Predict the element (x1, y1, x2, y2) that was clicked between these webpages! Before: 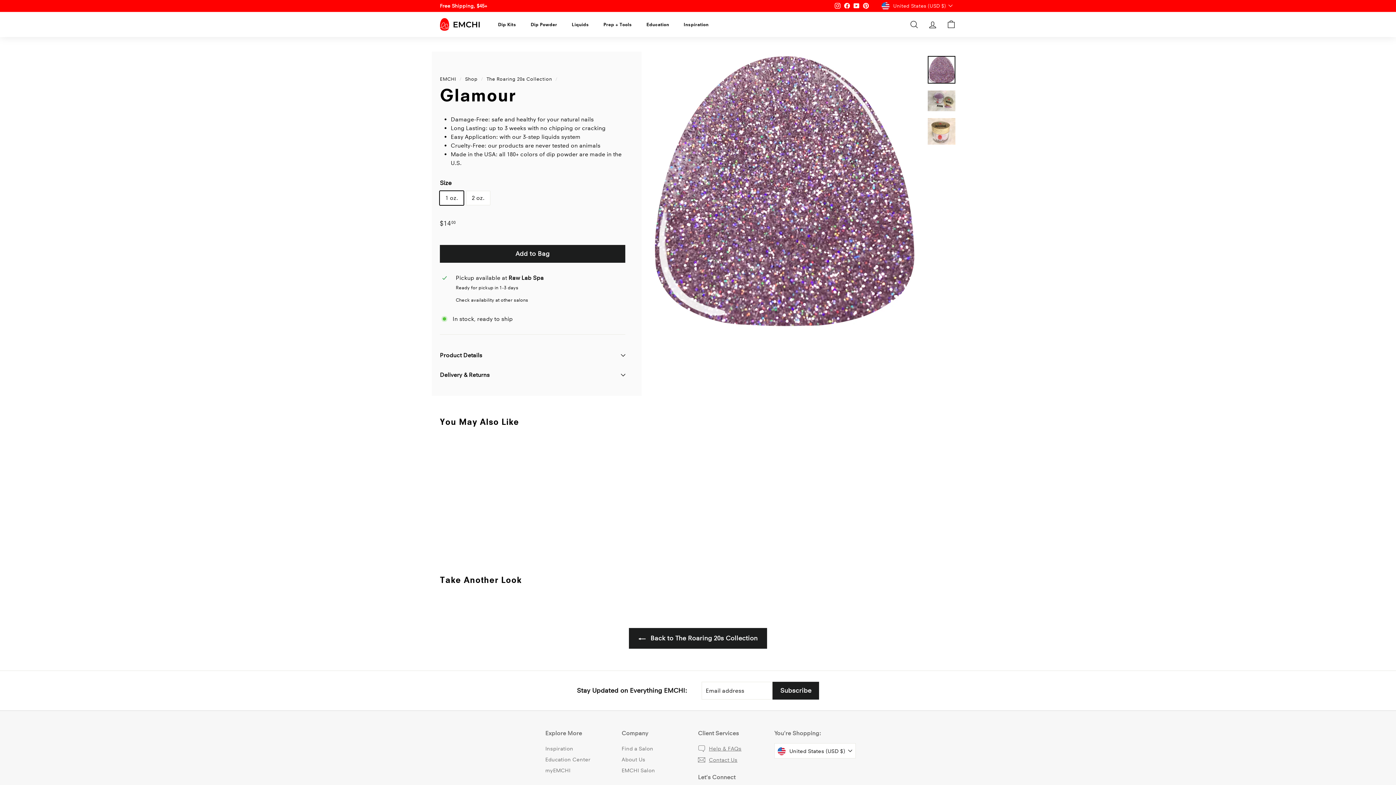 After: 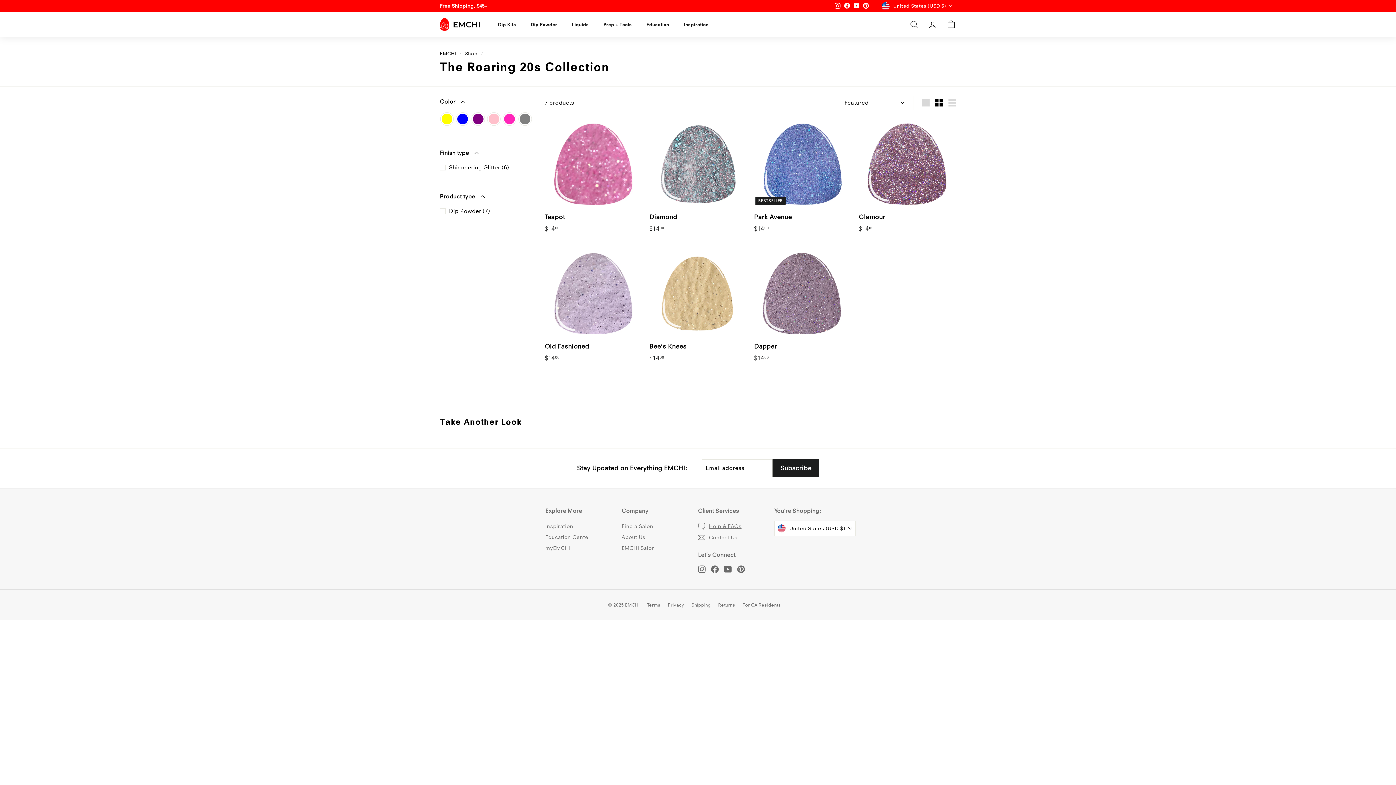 Action: bbox: (629, 628, 767, 649) label:  Back to The Roaring 20s Collection